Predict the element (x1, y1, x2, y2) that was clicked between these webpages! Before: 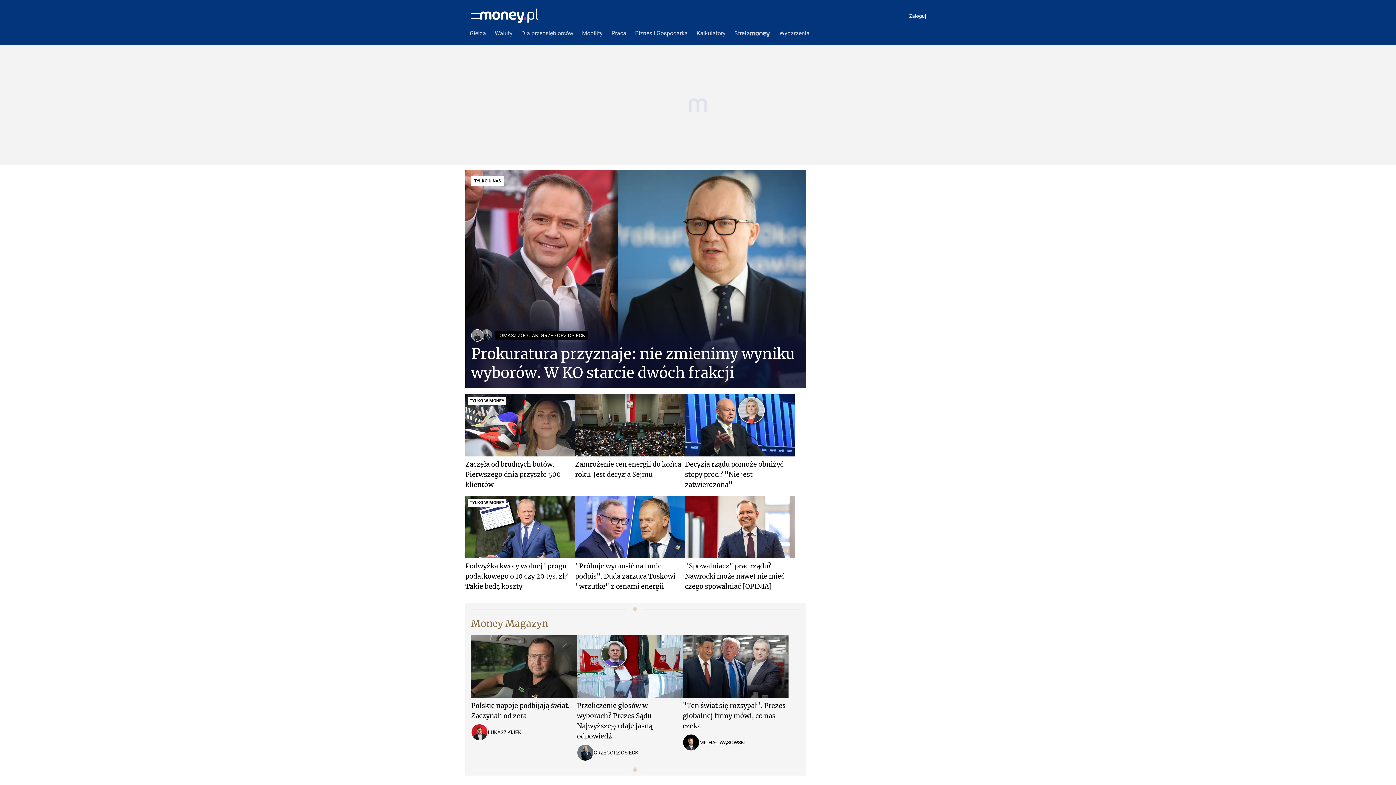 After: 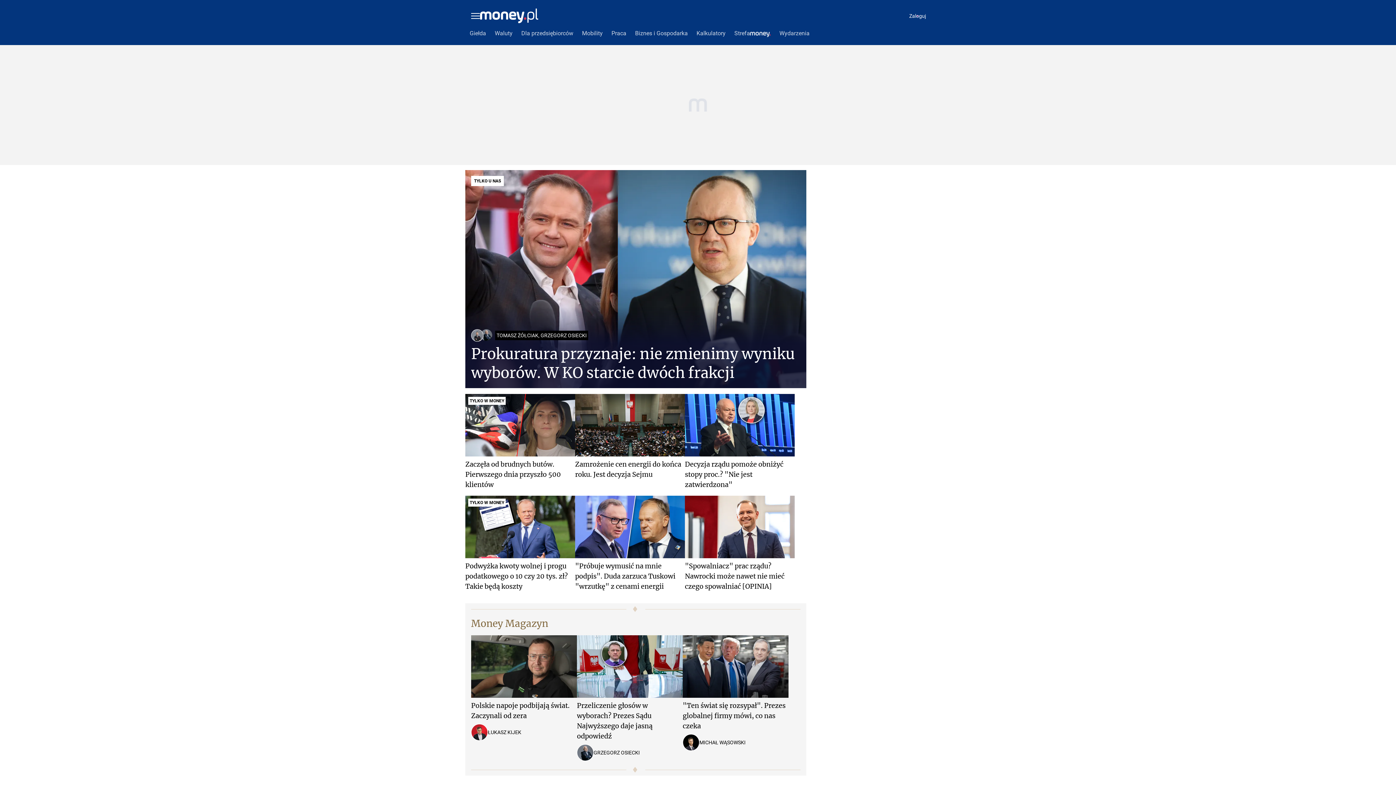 Action: bbox: (730, 25, 775, 41) label: Strefa